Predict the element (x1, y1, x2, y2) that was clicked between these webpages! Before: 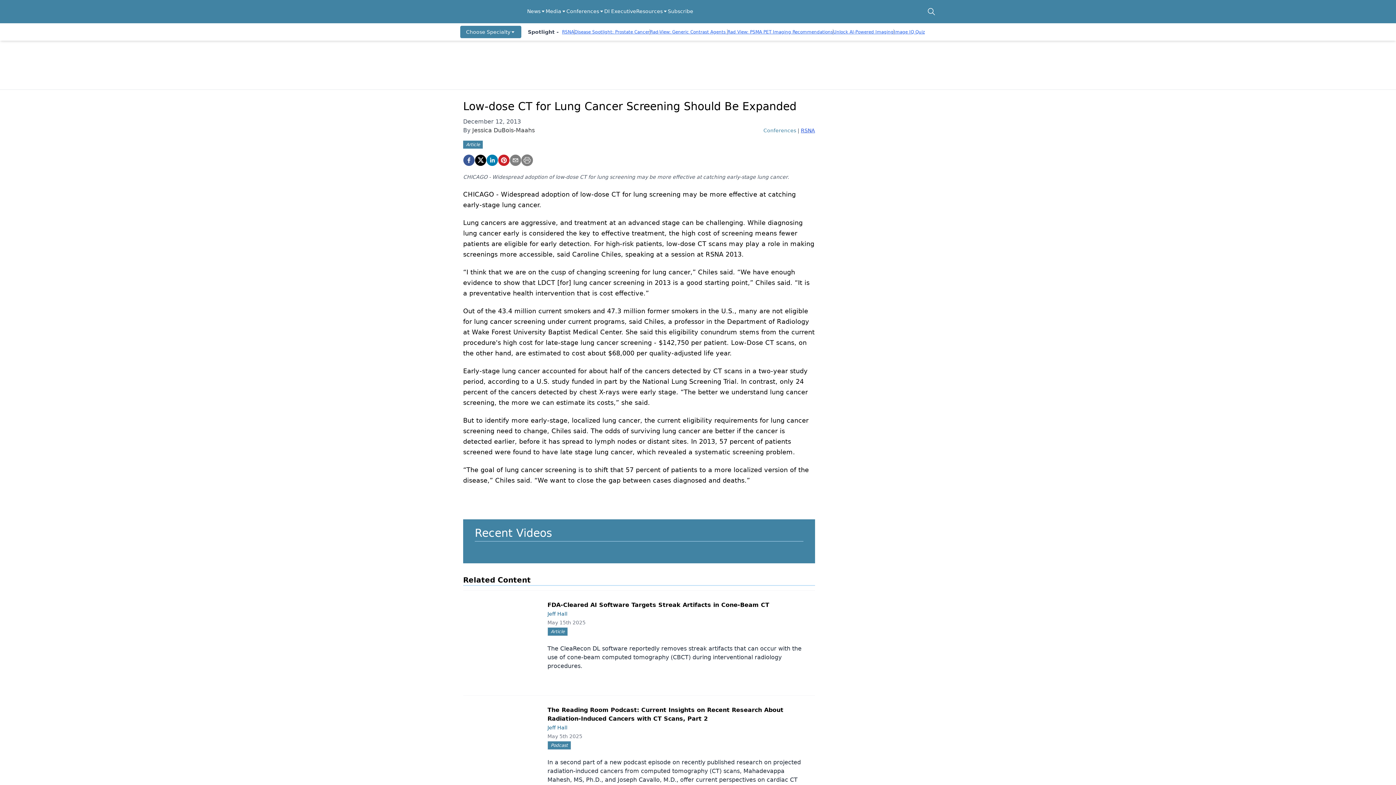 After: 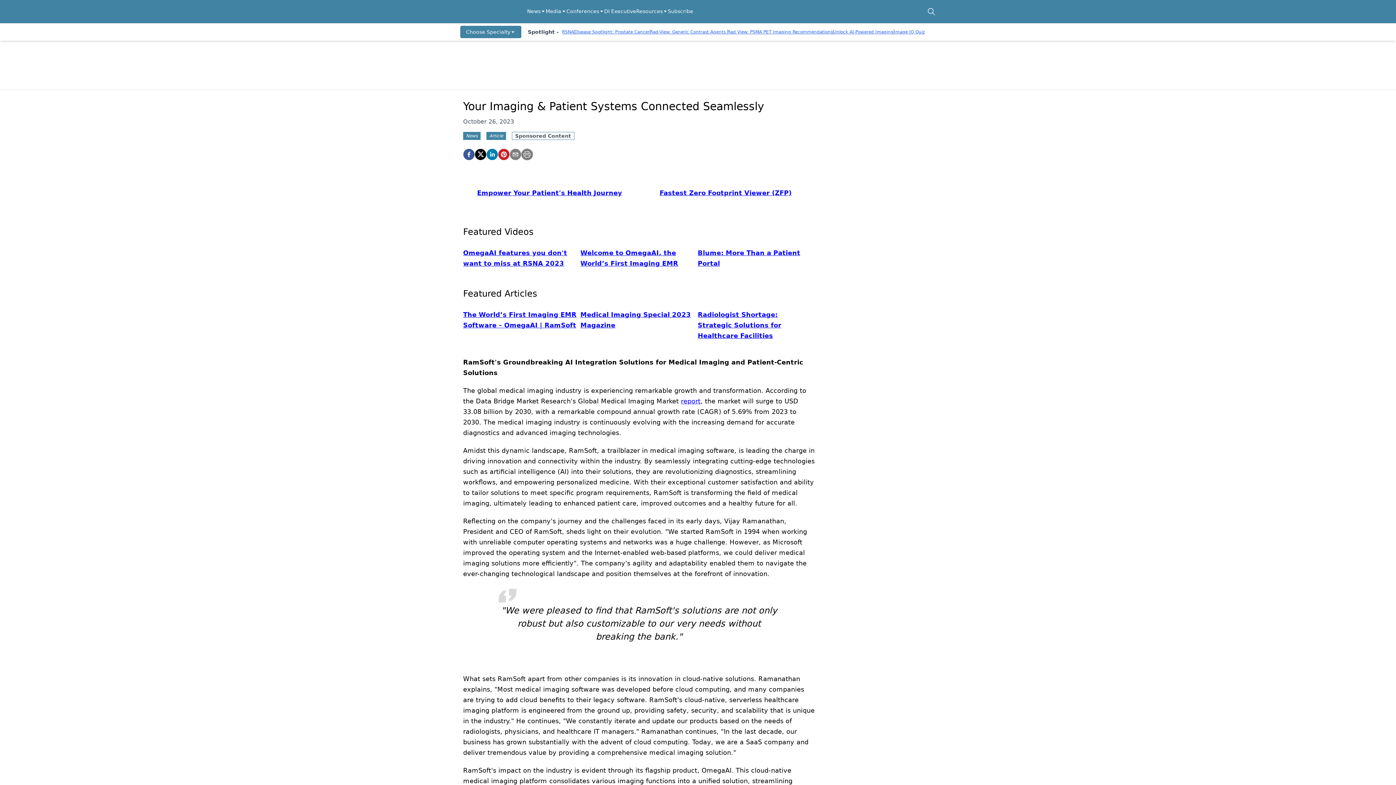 Action: label: Unlock AI-Powered Imaging bbox: (833, 29, 893, 34)